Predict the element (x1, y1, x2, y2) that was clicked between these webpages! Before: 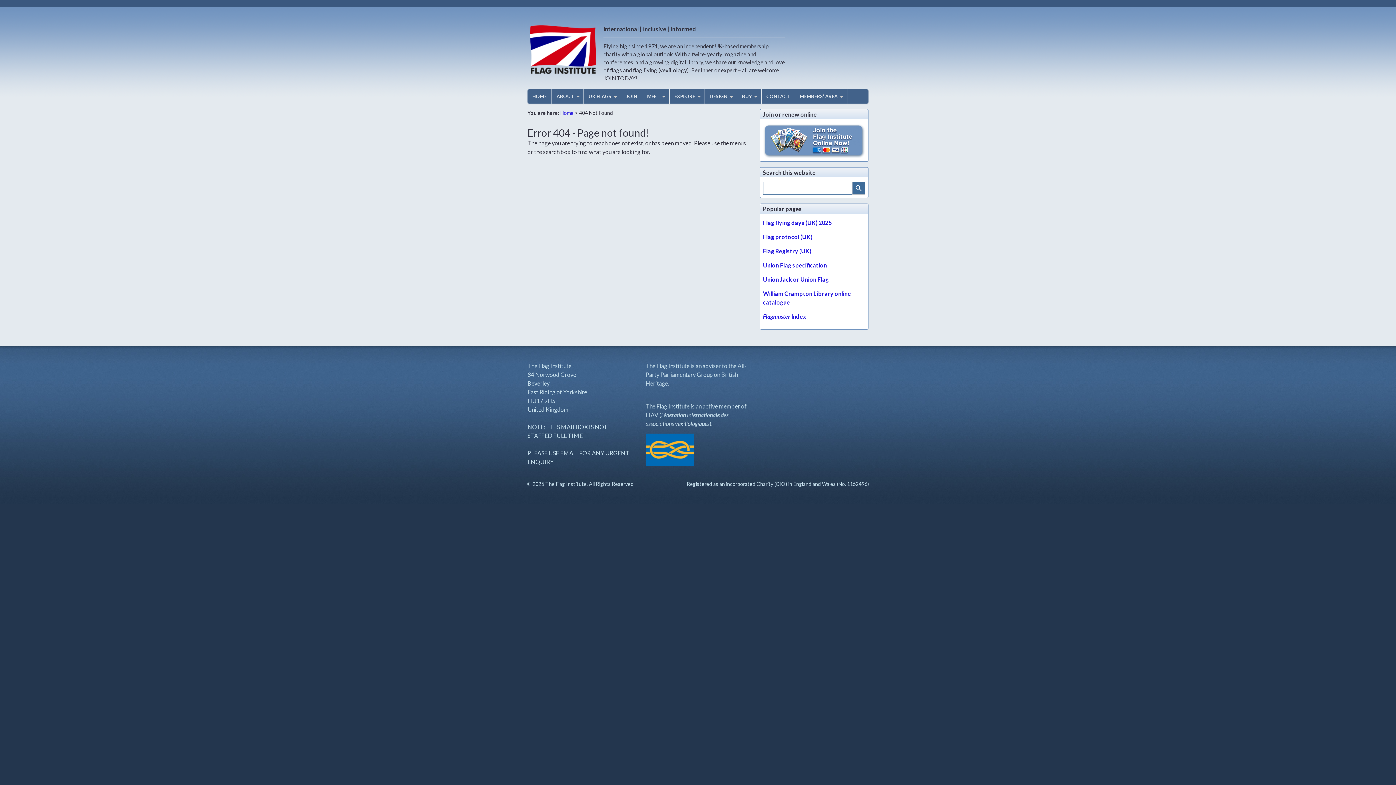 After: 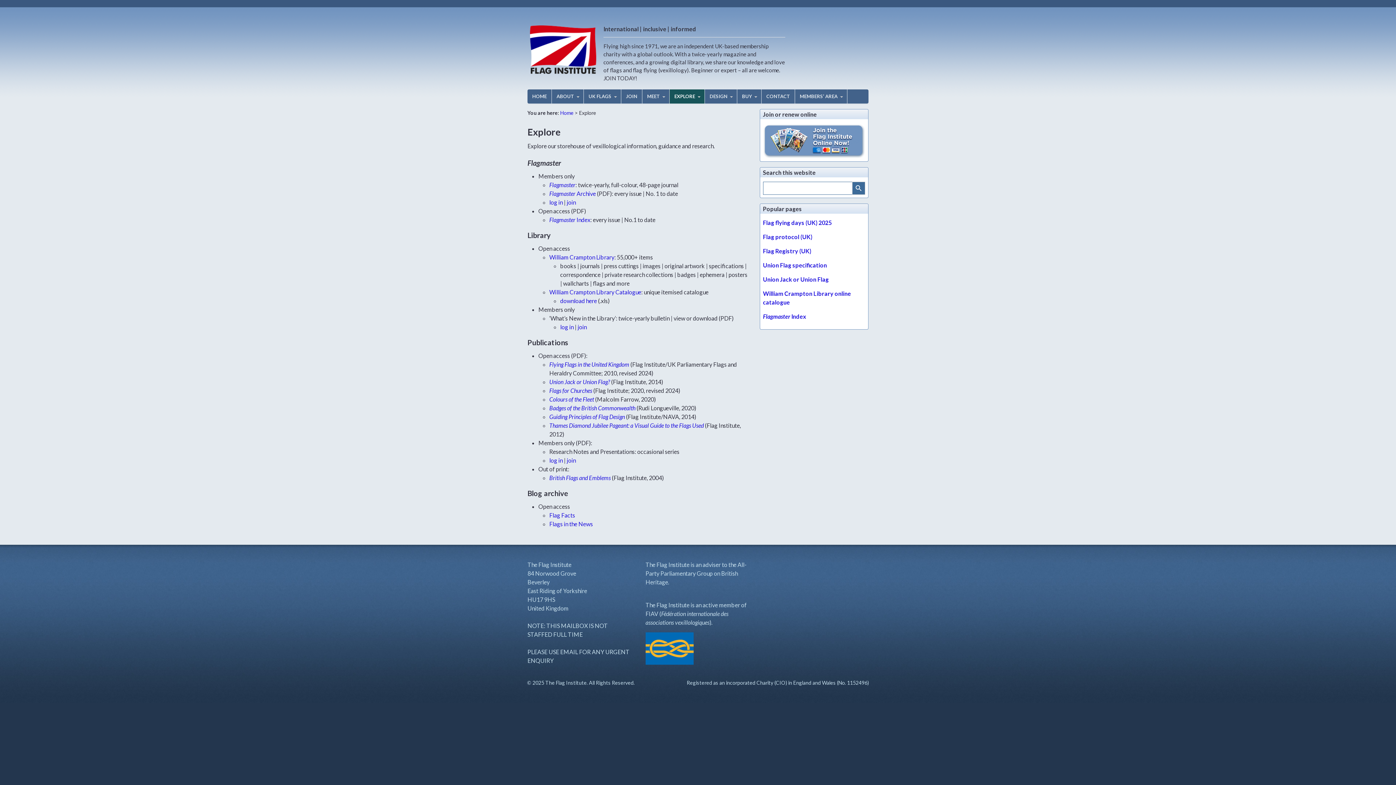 Action: label: EXPLORE bbox: (669, 89, 704, 103)